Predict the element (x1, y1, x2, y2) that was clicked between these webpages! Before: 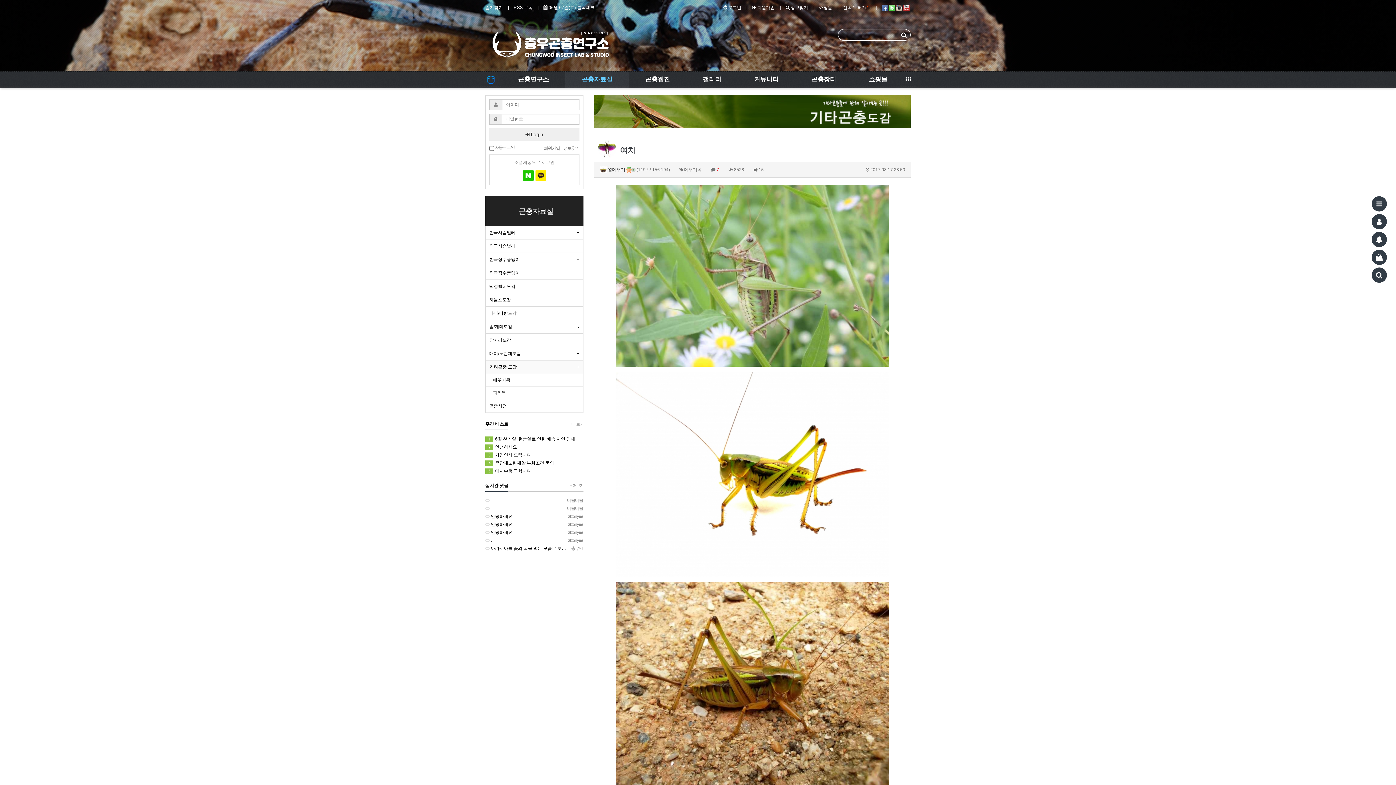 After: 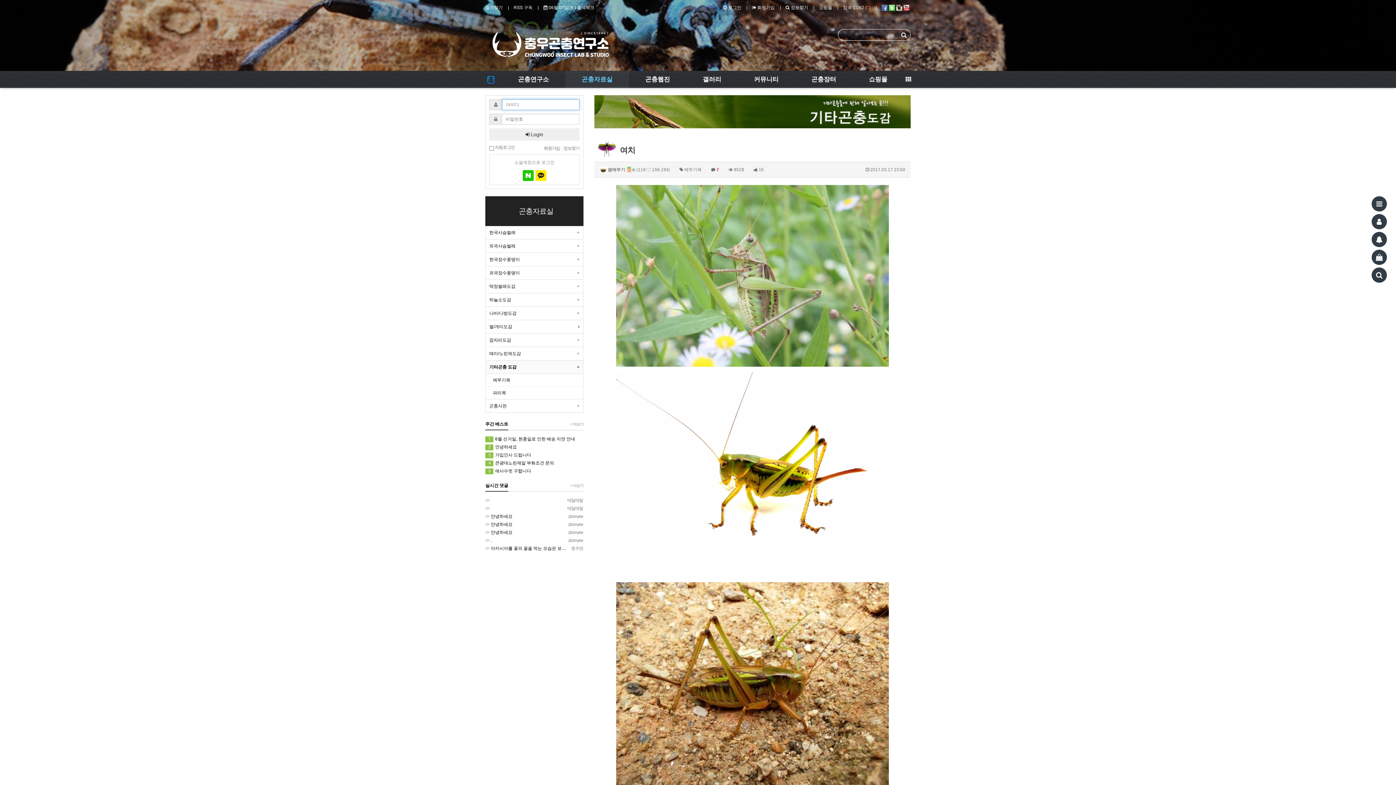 Action: bbox: (489, 128, 579, 140) label:  Login